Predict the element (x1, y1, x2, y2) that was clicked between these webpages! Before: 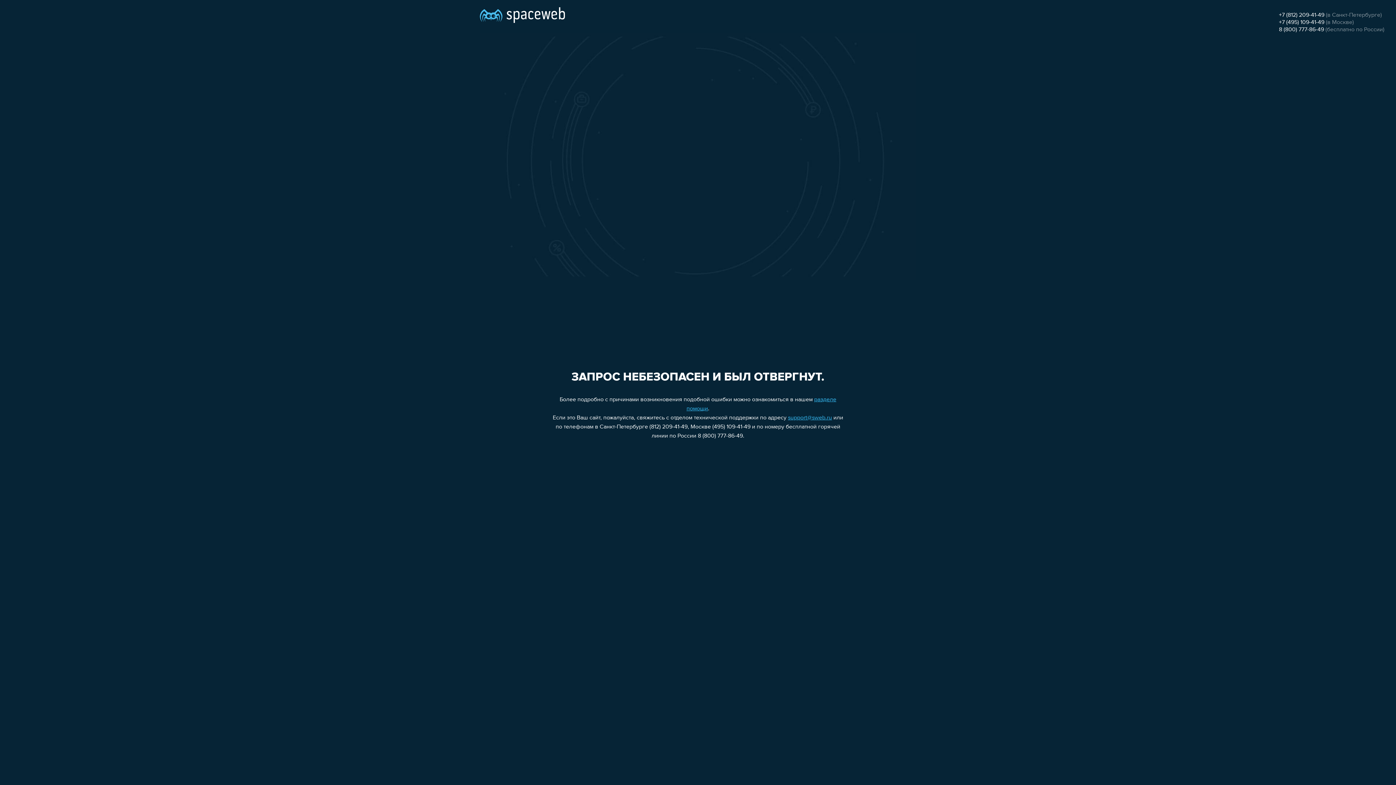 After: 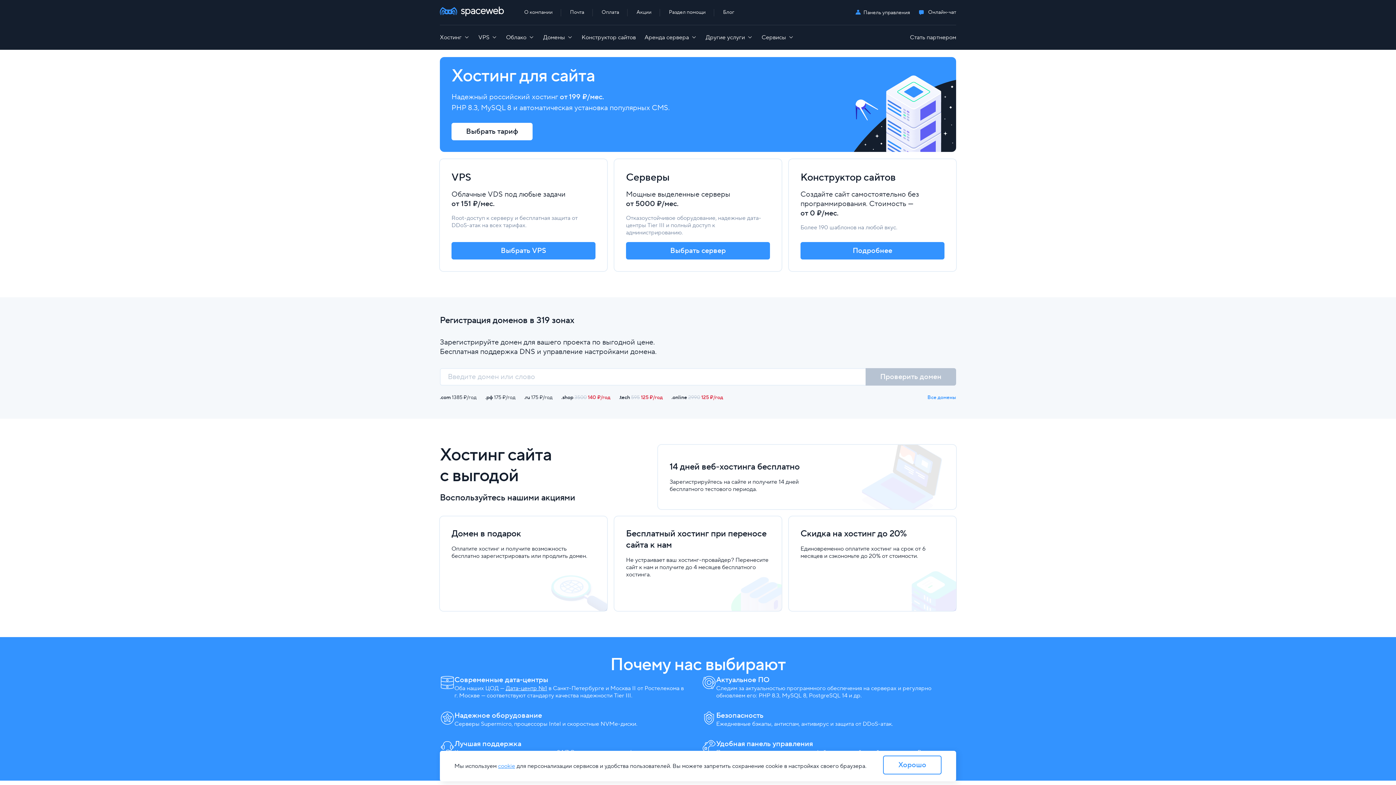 Action: bbox: (480, 0, 565, 25)